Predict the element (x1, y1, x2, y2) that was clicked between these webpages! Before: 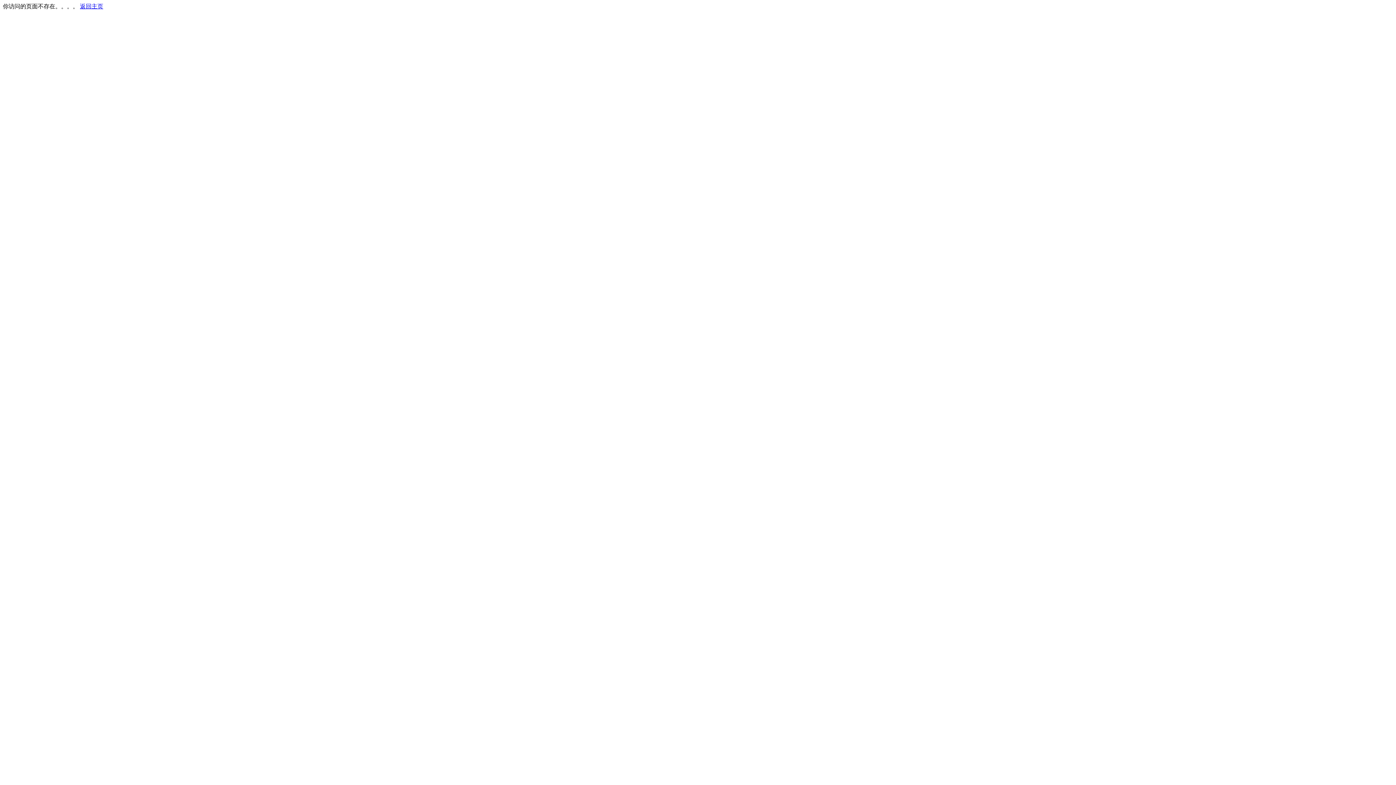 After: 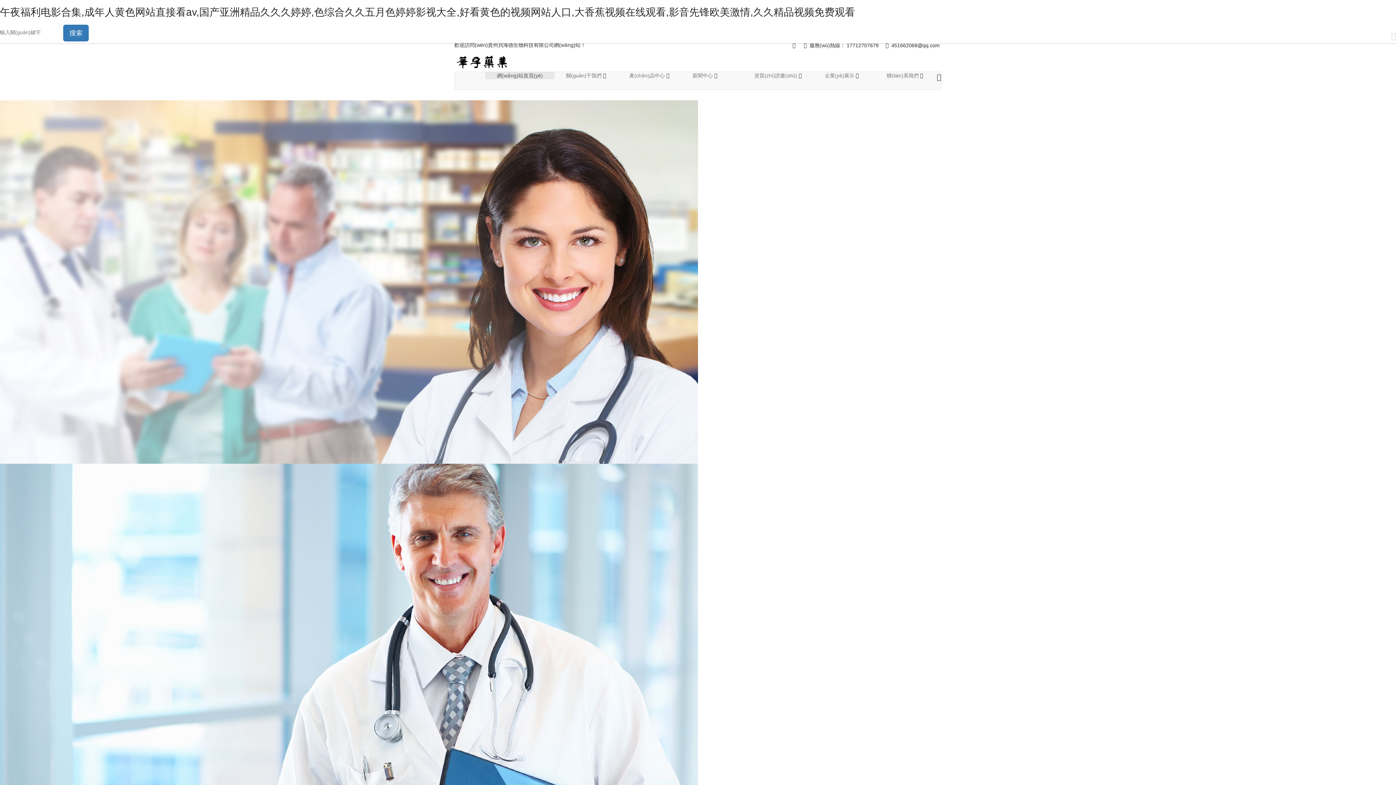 Action: bbox: (80, 3, 103, 9) label: 返回主页